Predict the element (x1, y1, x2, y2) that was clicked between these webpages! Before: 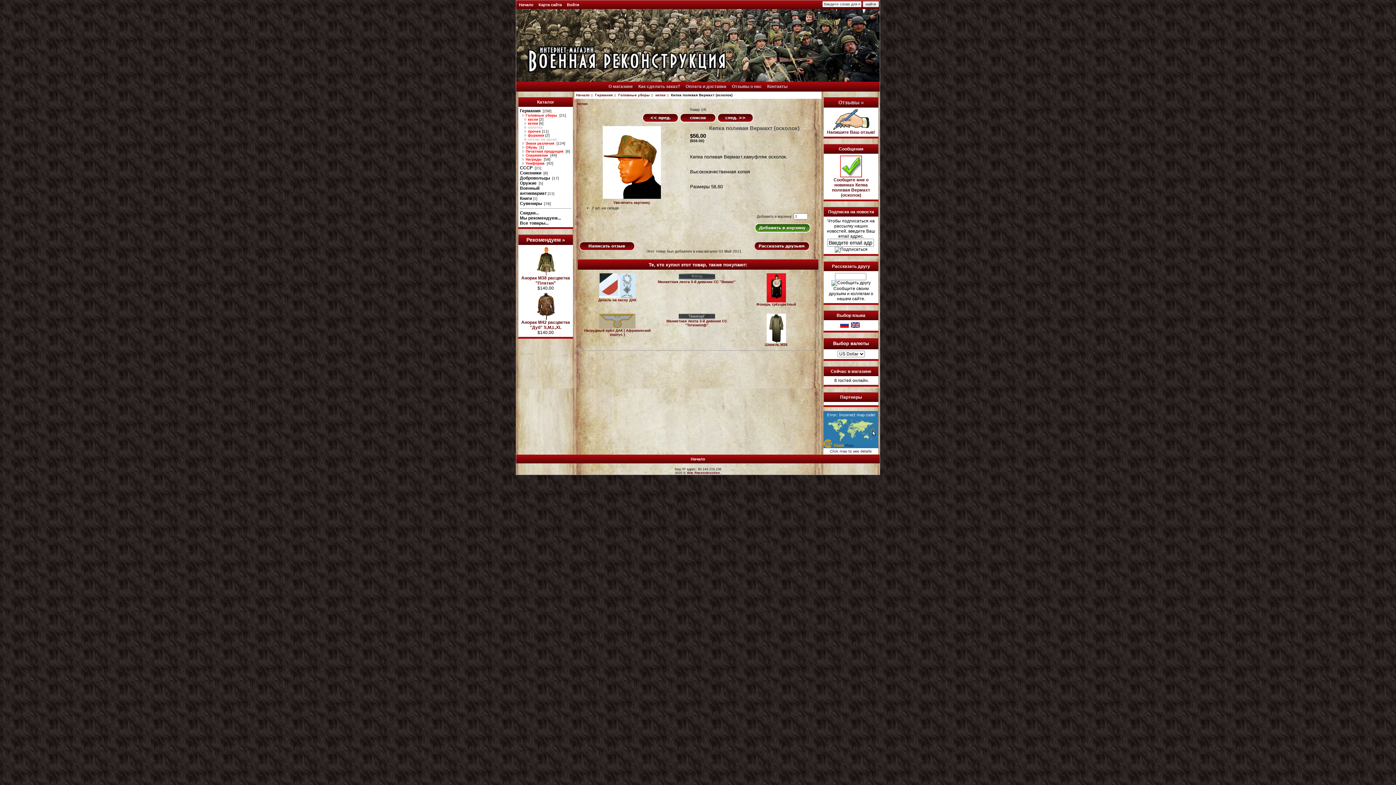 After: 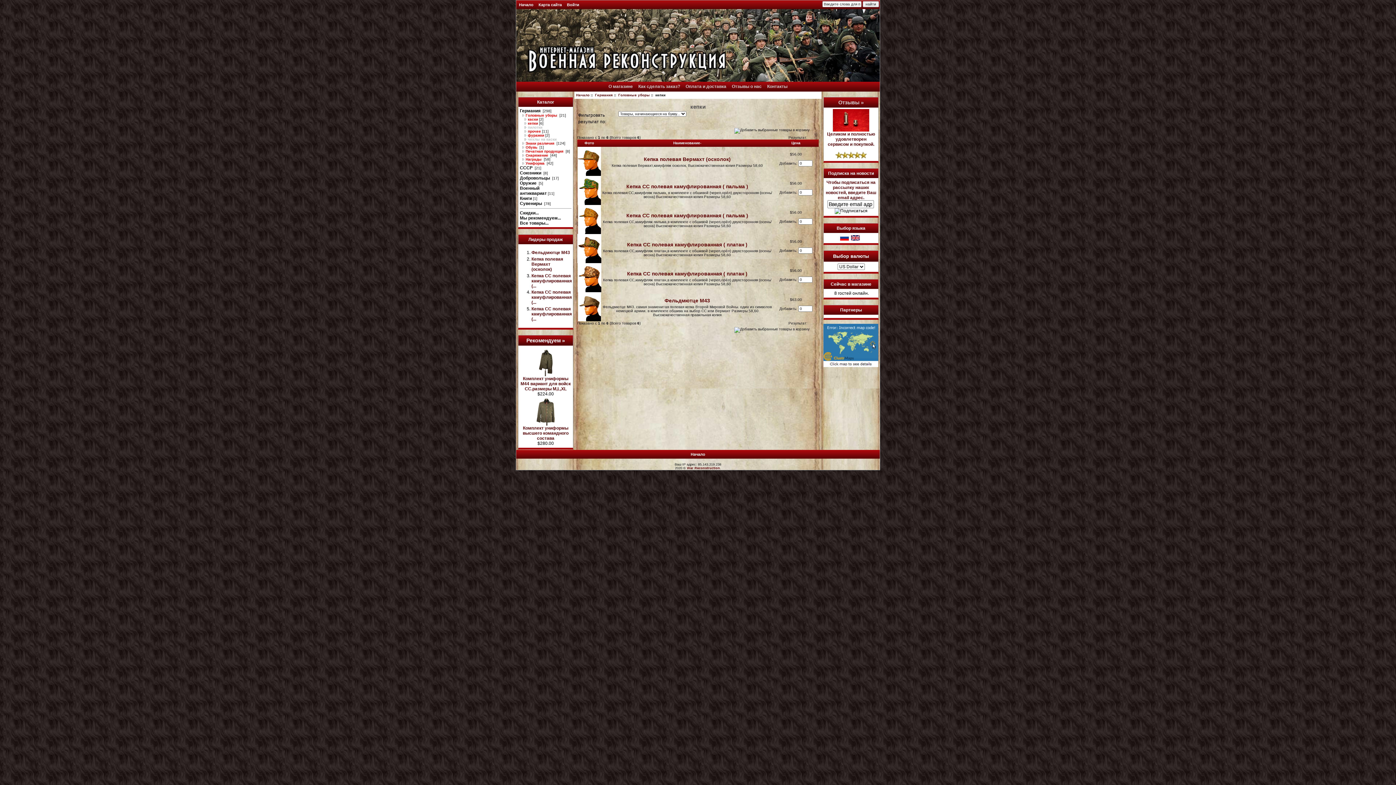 Action: label: кепки bbox: (655, 93, 665, 97)